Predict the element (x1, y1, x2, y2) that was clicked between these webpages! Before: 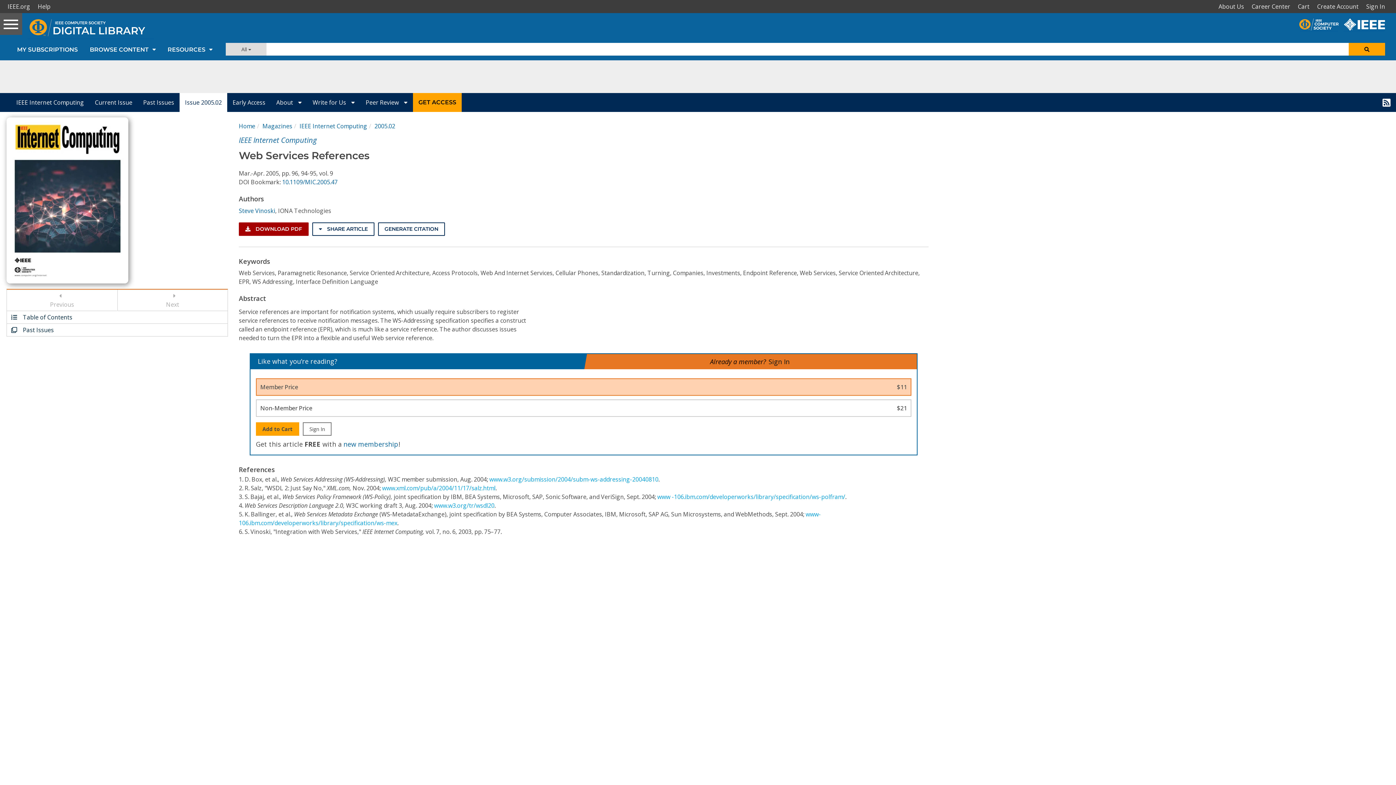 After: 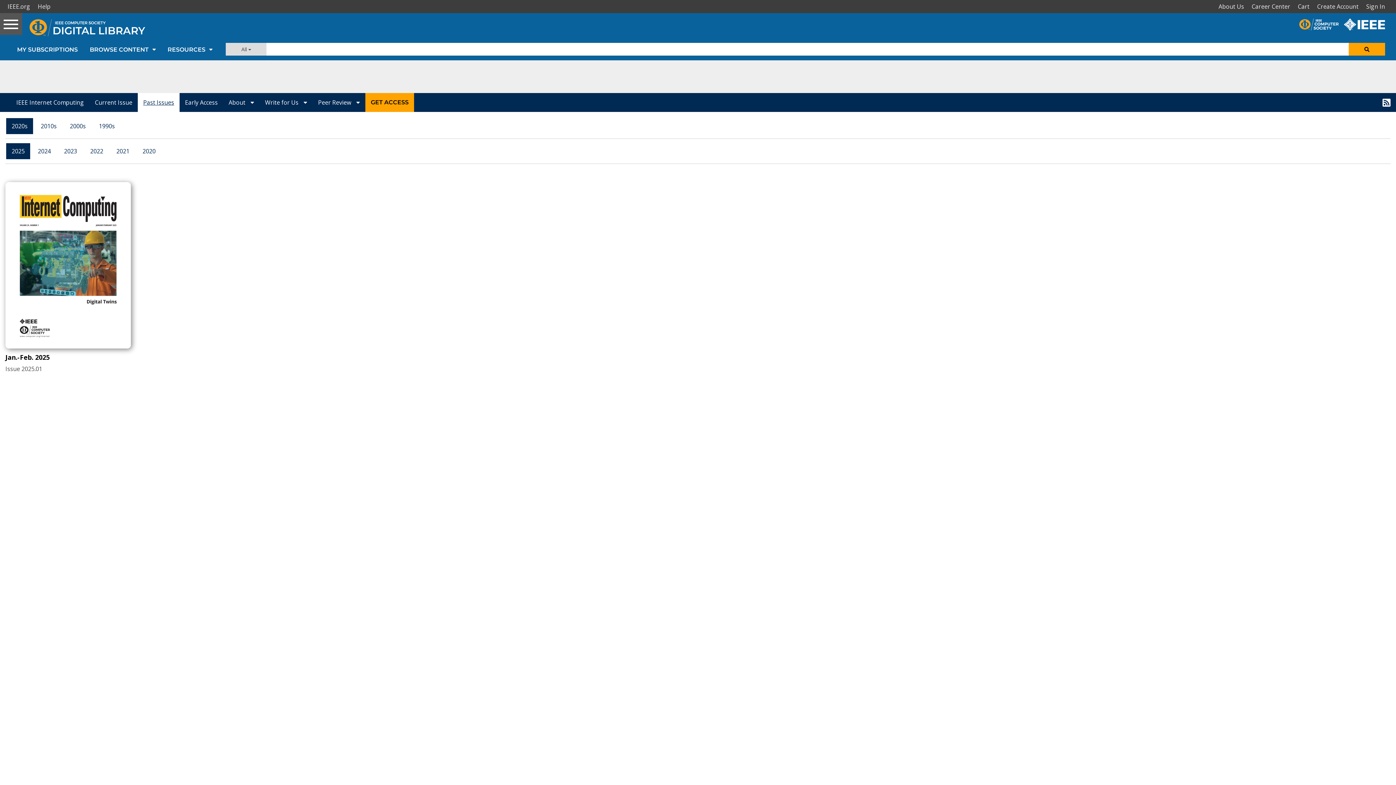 Action: bbox: (137, 93, 179, 111) label: Past Issues